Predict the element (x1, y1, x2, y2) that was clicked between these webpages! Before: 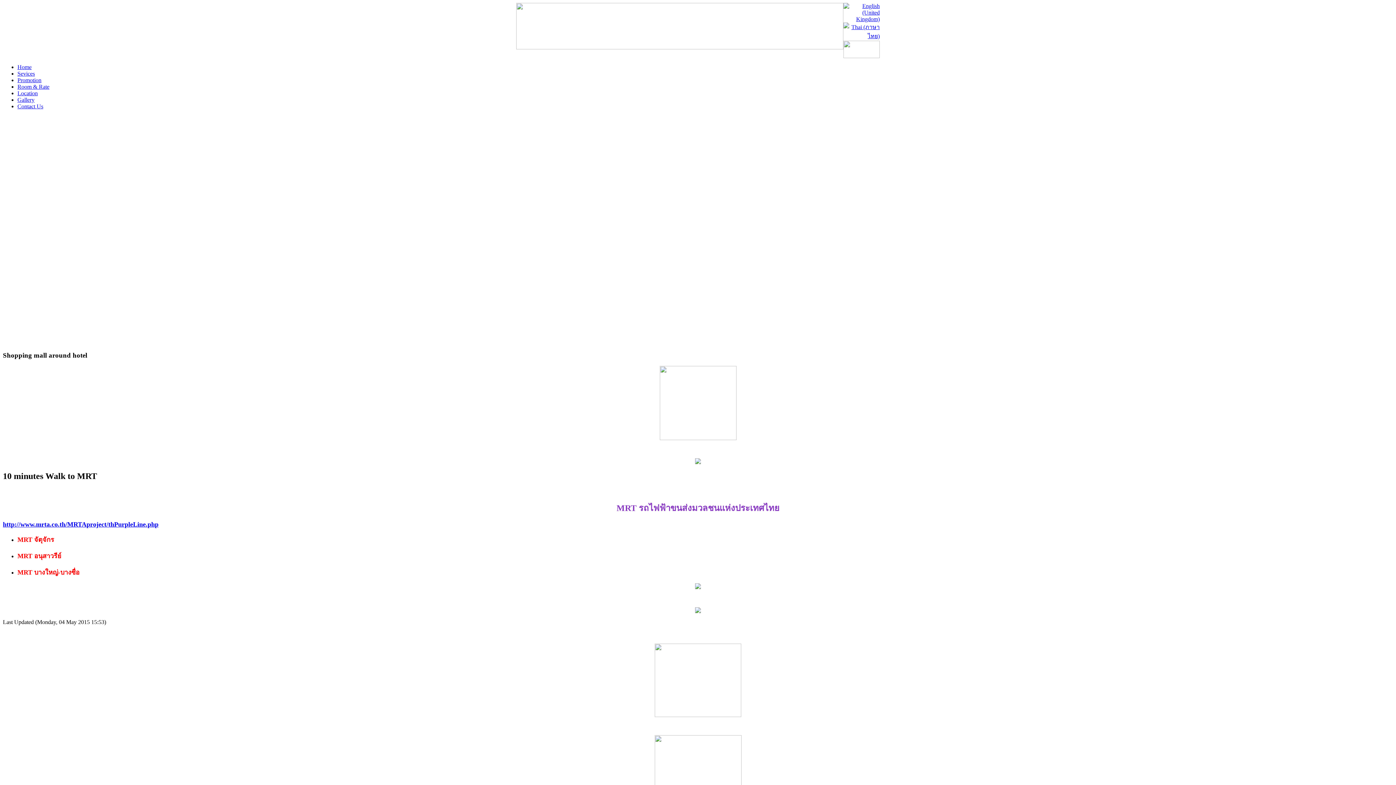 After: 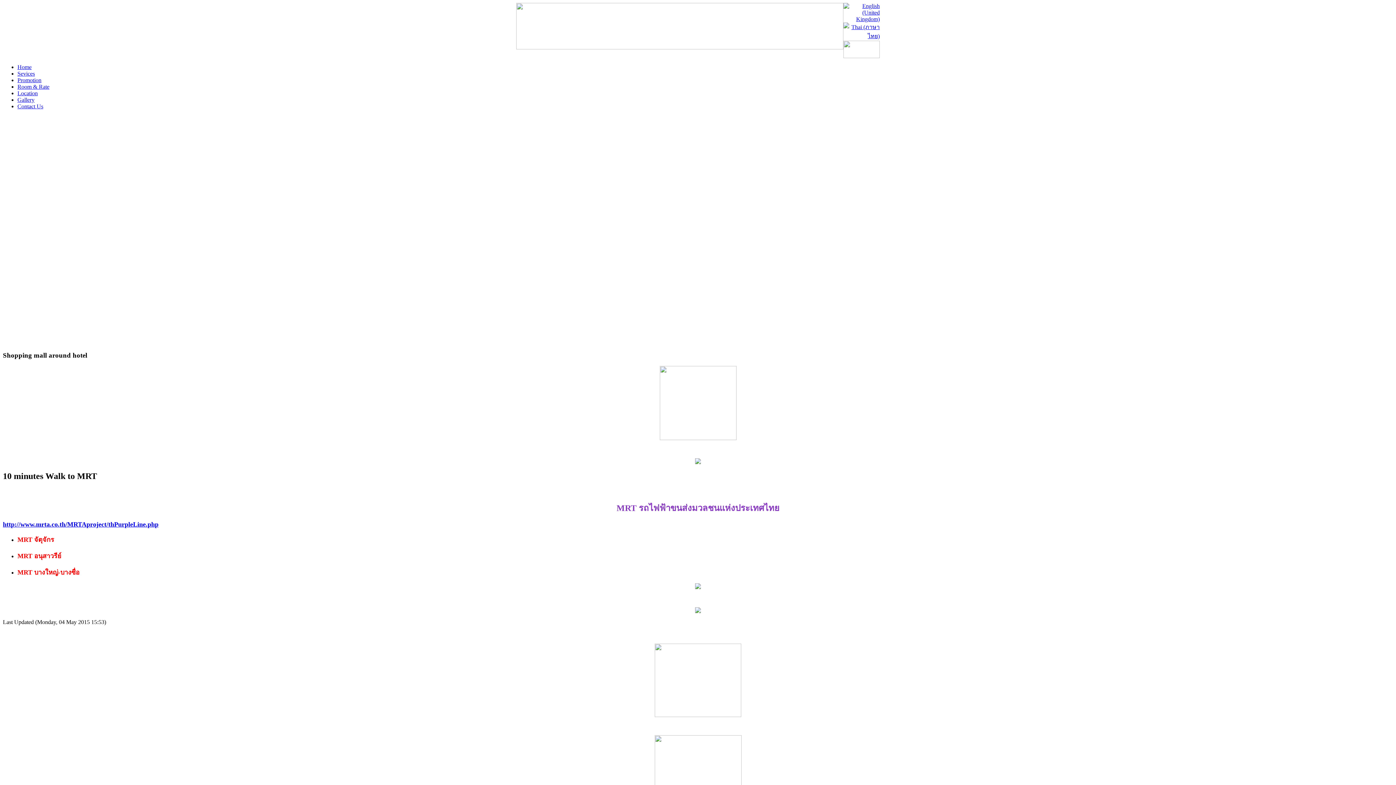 Action: bbox: (843, 16, 880, 22)